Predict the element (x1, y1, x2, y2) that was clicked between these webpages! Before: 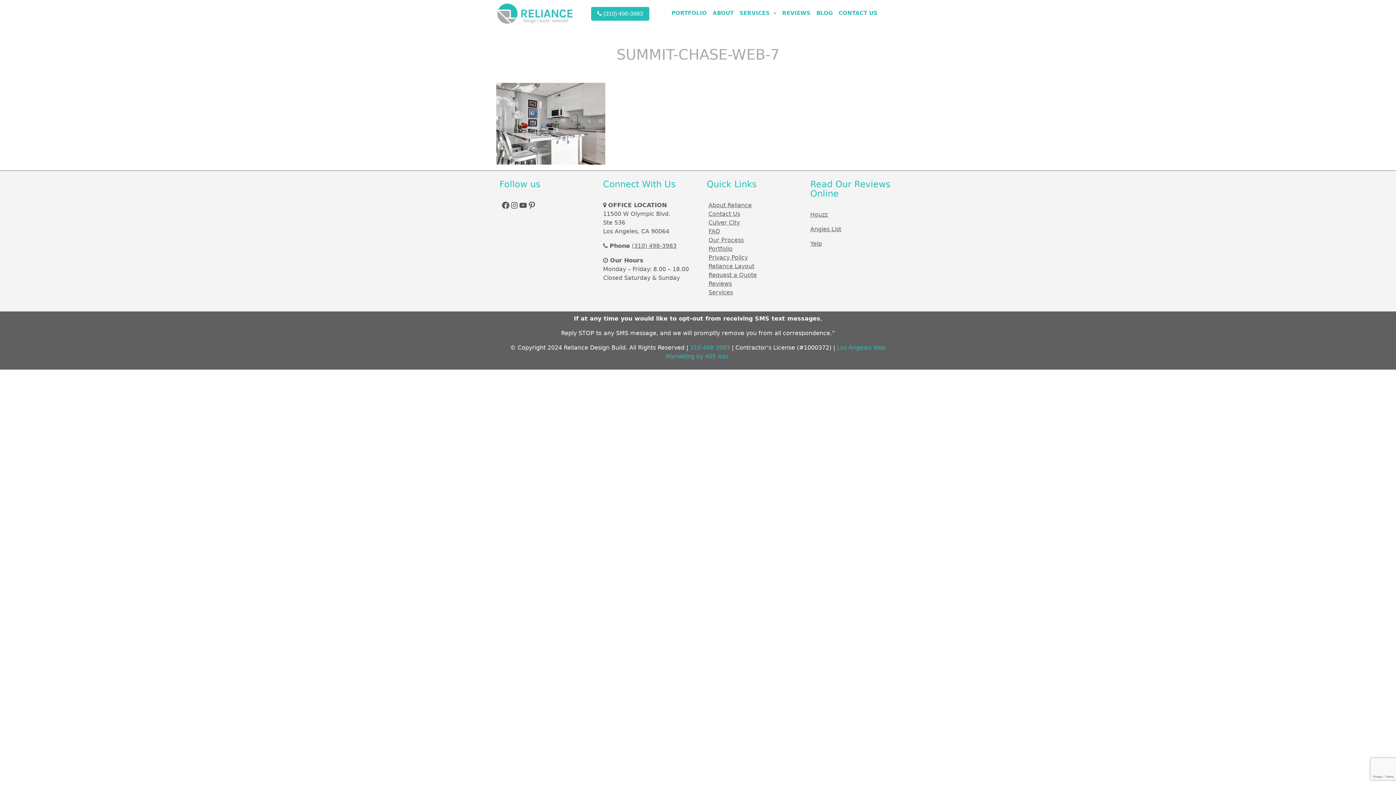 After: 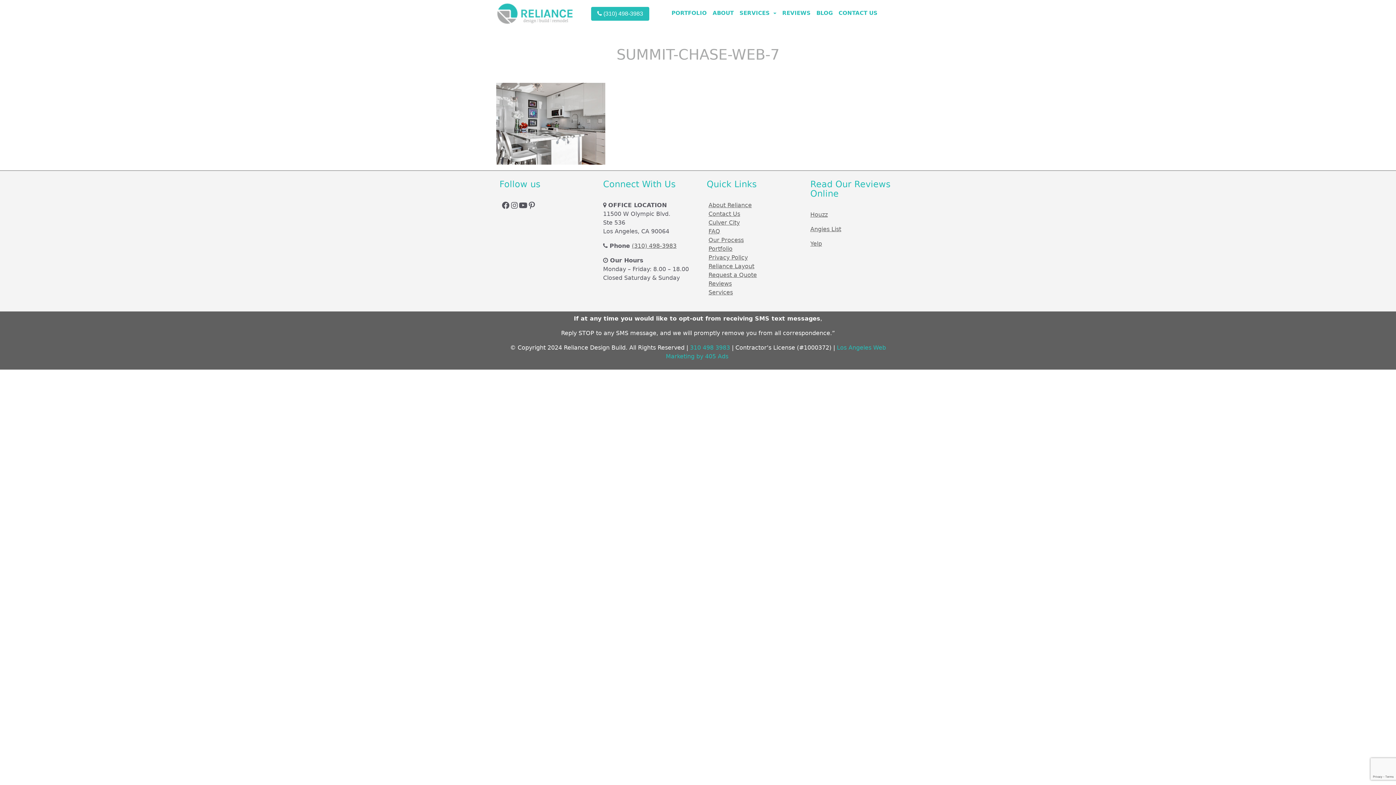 Action: label: YouTube bbox: (518, 201, 527, 209)